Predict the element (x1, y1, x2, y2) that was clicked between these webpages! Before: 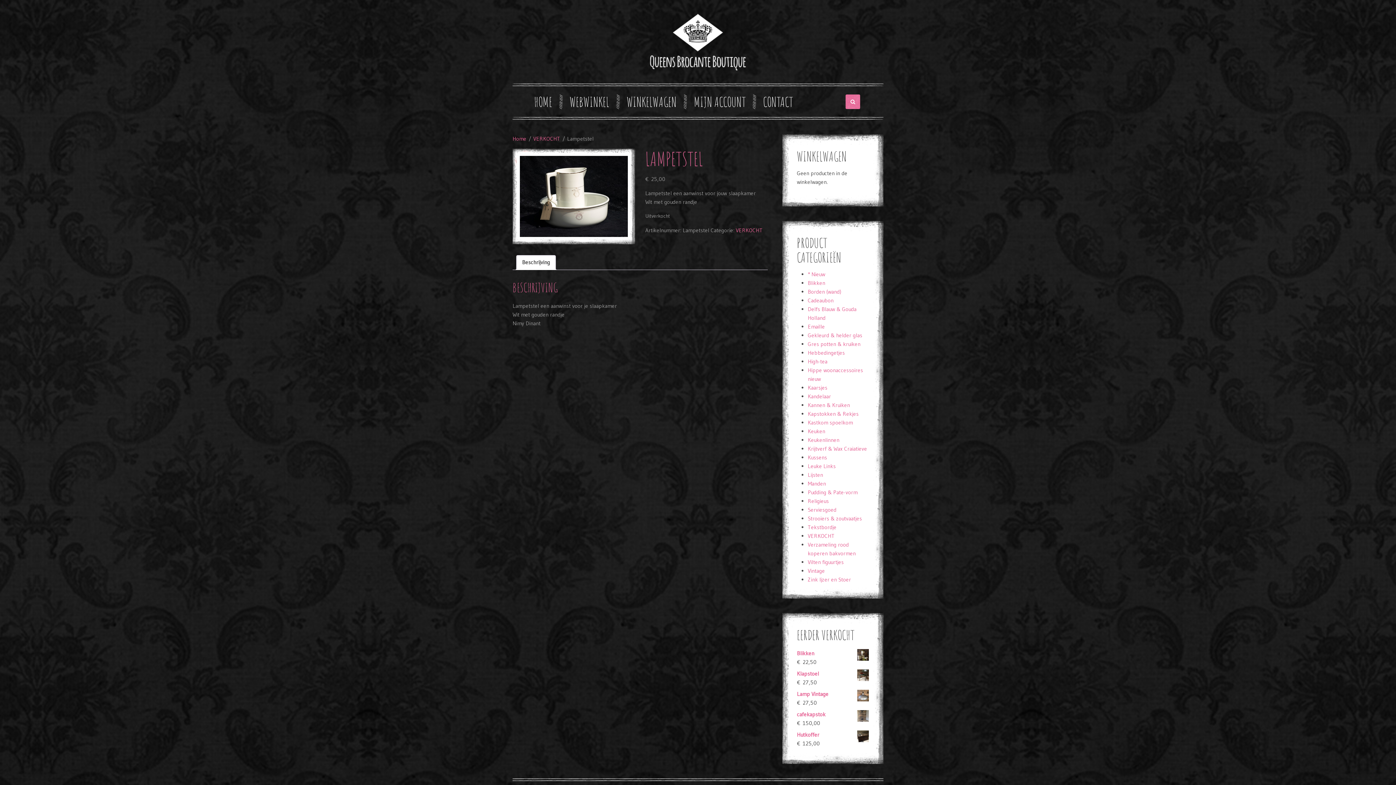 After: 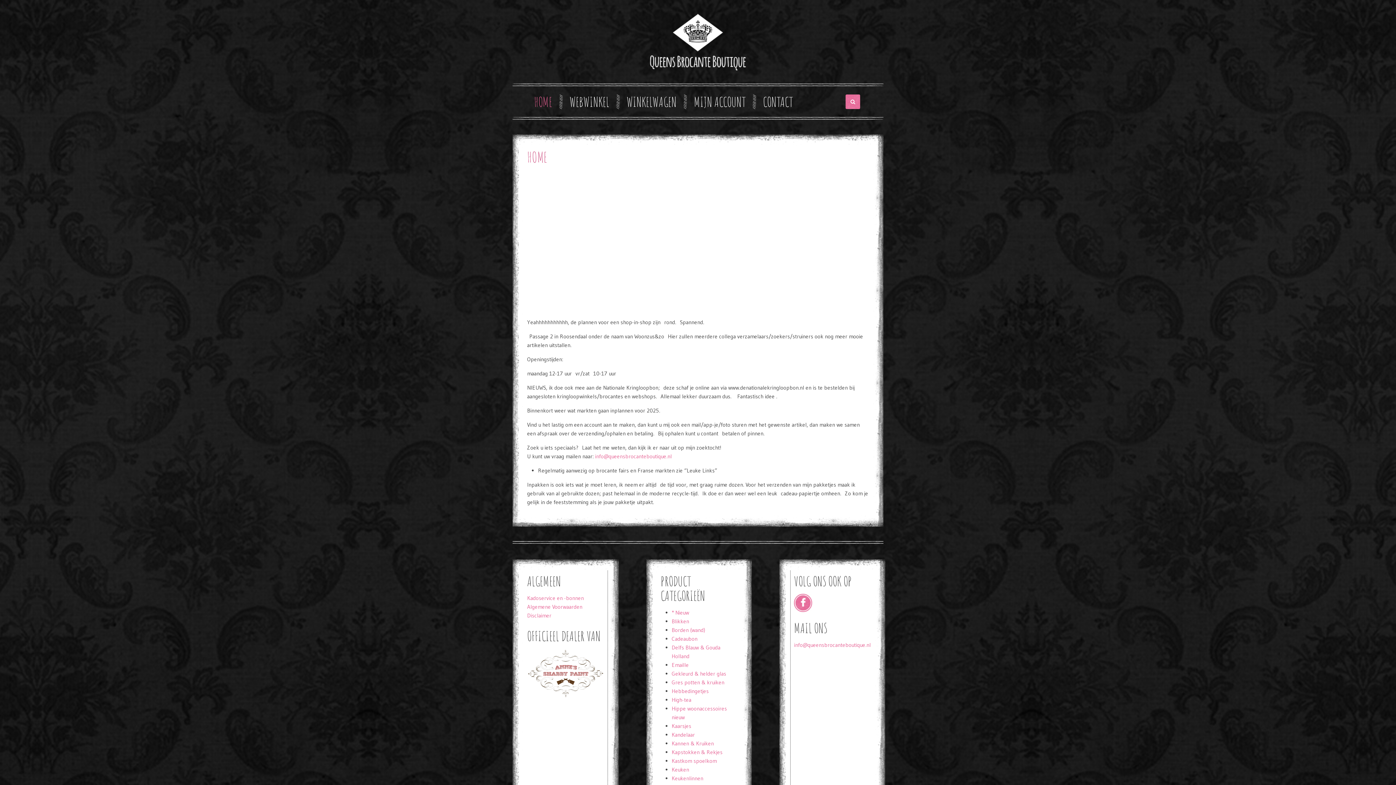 Action: label: Home bbox: (512, 135, 526, 142)